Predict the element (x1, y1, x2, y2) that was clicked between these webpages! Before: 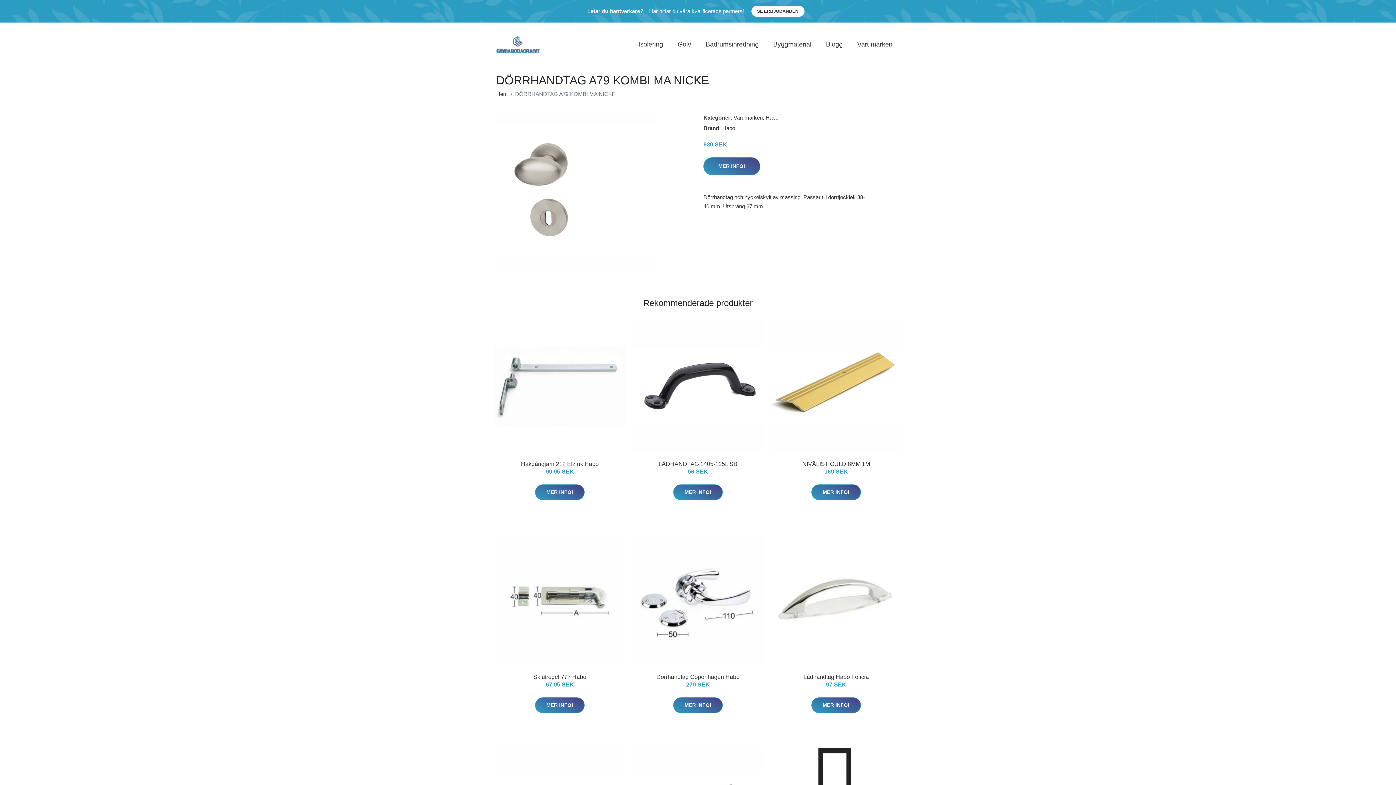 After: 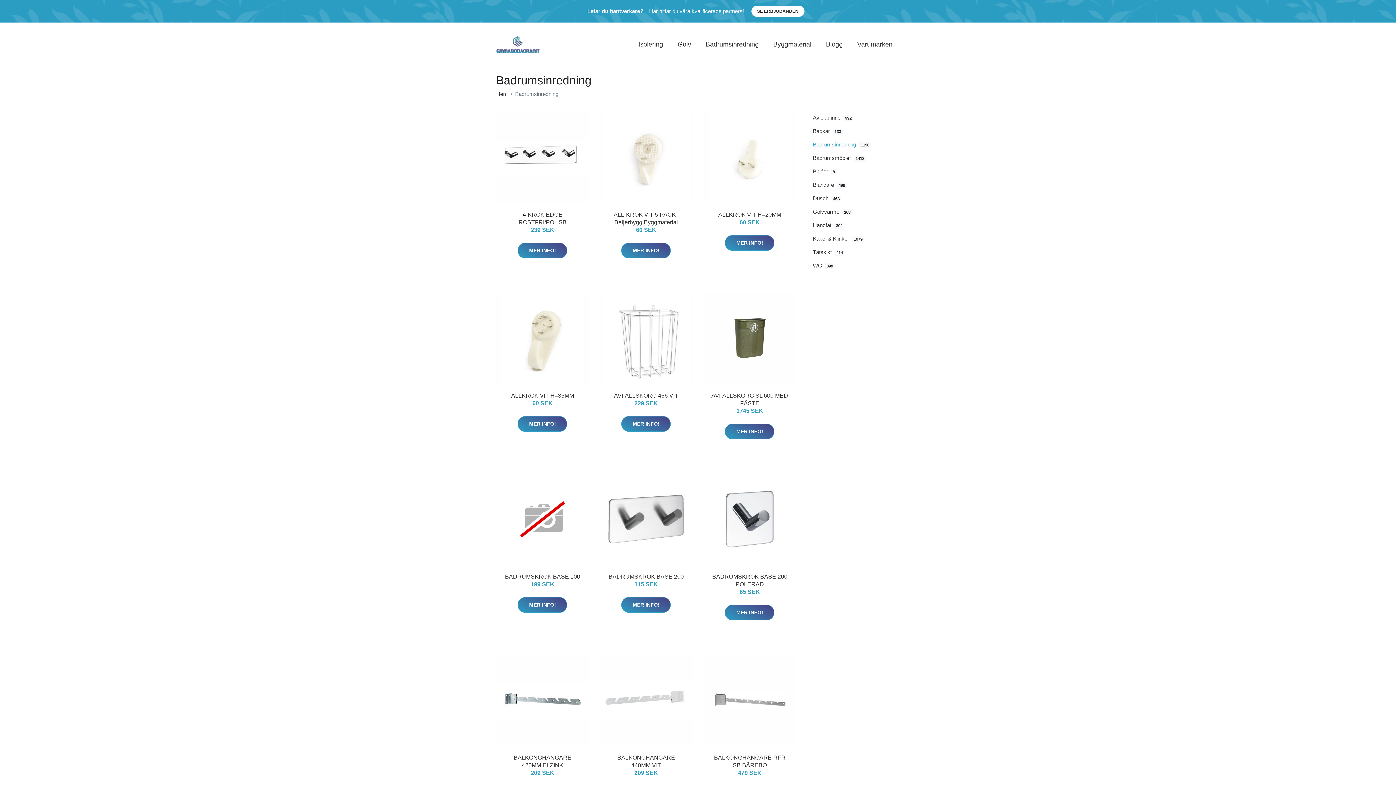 Action: bbox: (698, 32, 766, 56) label: Badrumsinredning